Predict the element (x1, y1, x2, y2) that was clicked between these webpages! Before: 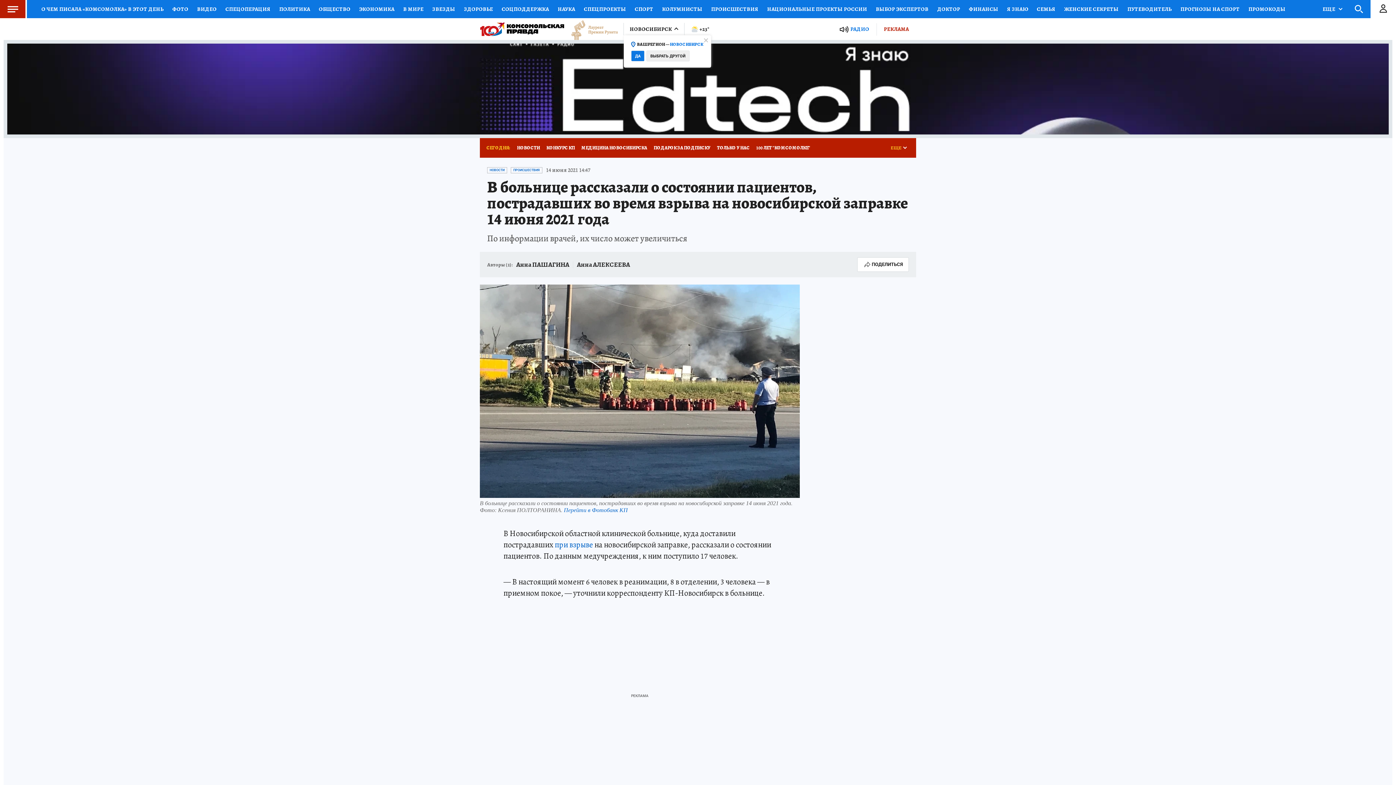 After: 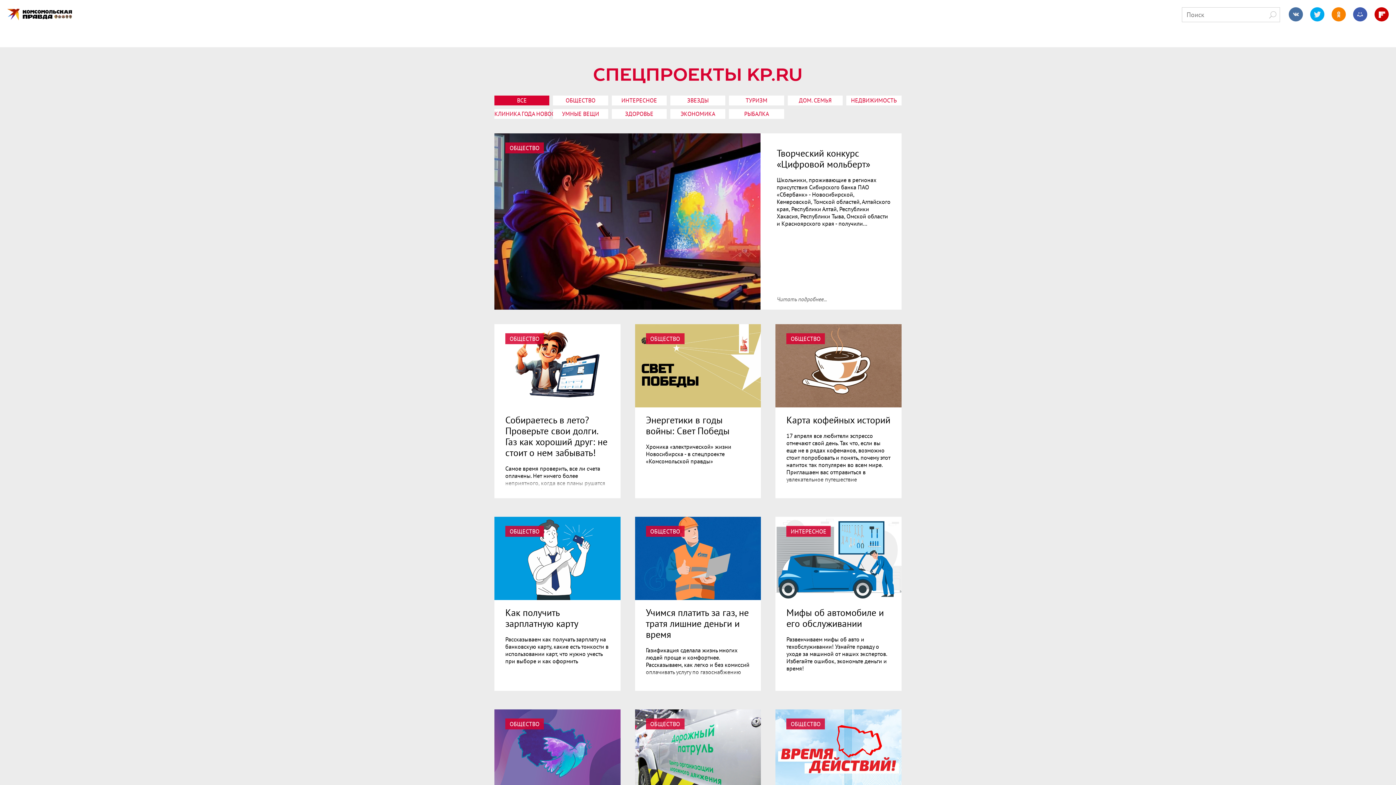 Action: label: СПЕЦПРОЕКТЫ bbox: (579, 0, 630, 18)